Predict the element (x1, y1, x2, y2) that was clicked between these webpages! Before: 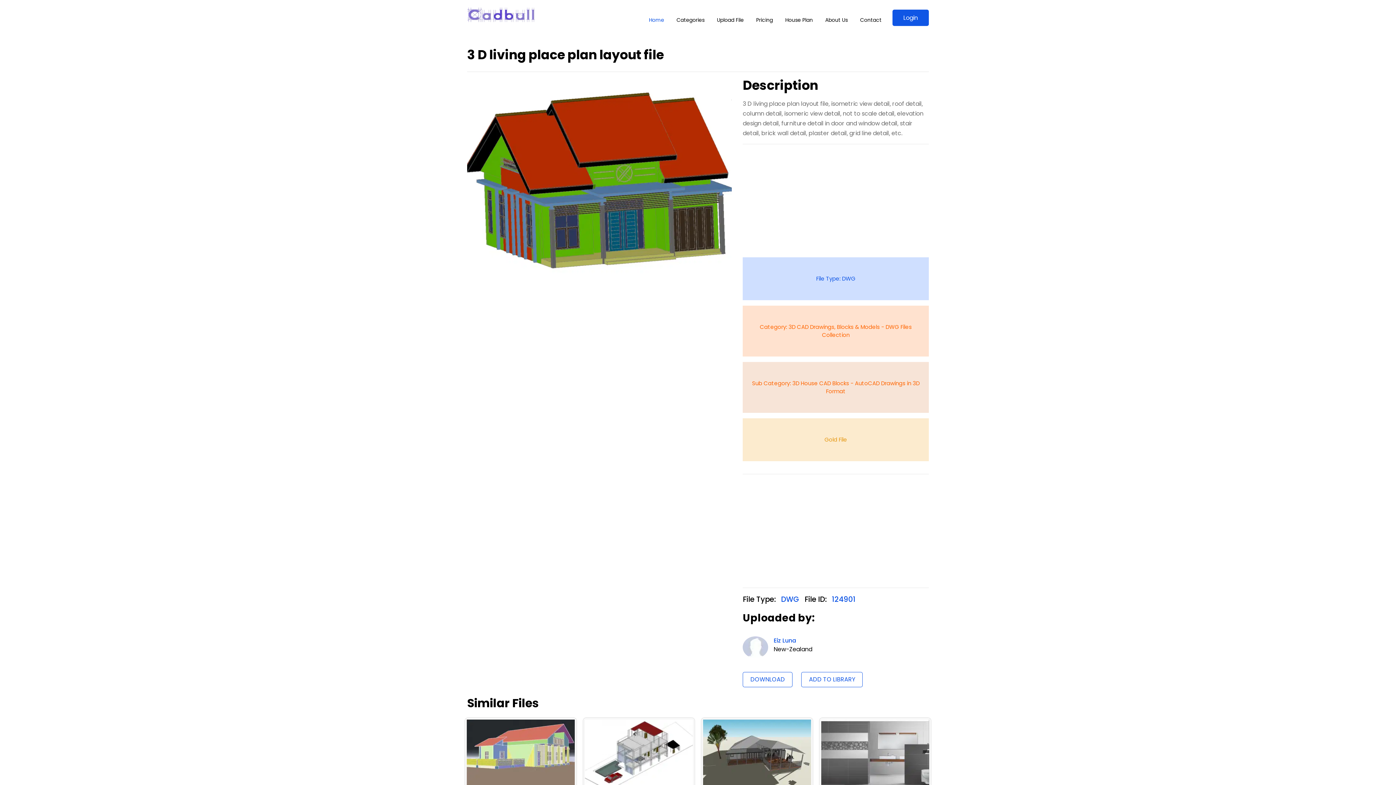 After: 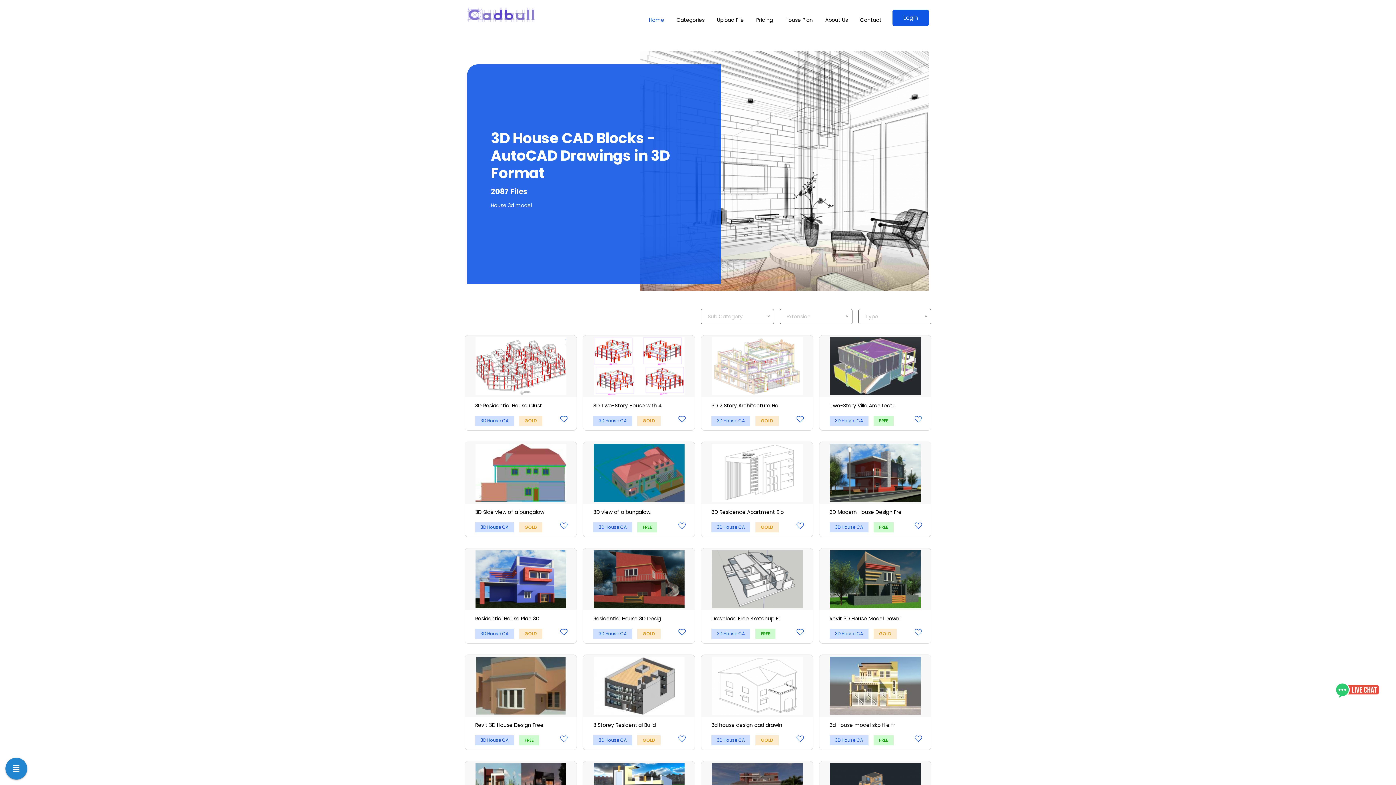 Action: bbox: (743, 362, 929, 413) label: Sub Category: 3D House CAD Blocks - AutoCAD Drawings in 3D Format